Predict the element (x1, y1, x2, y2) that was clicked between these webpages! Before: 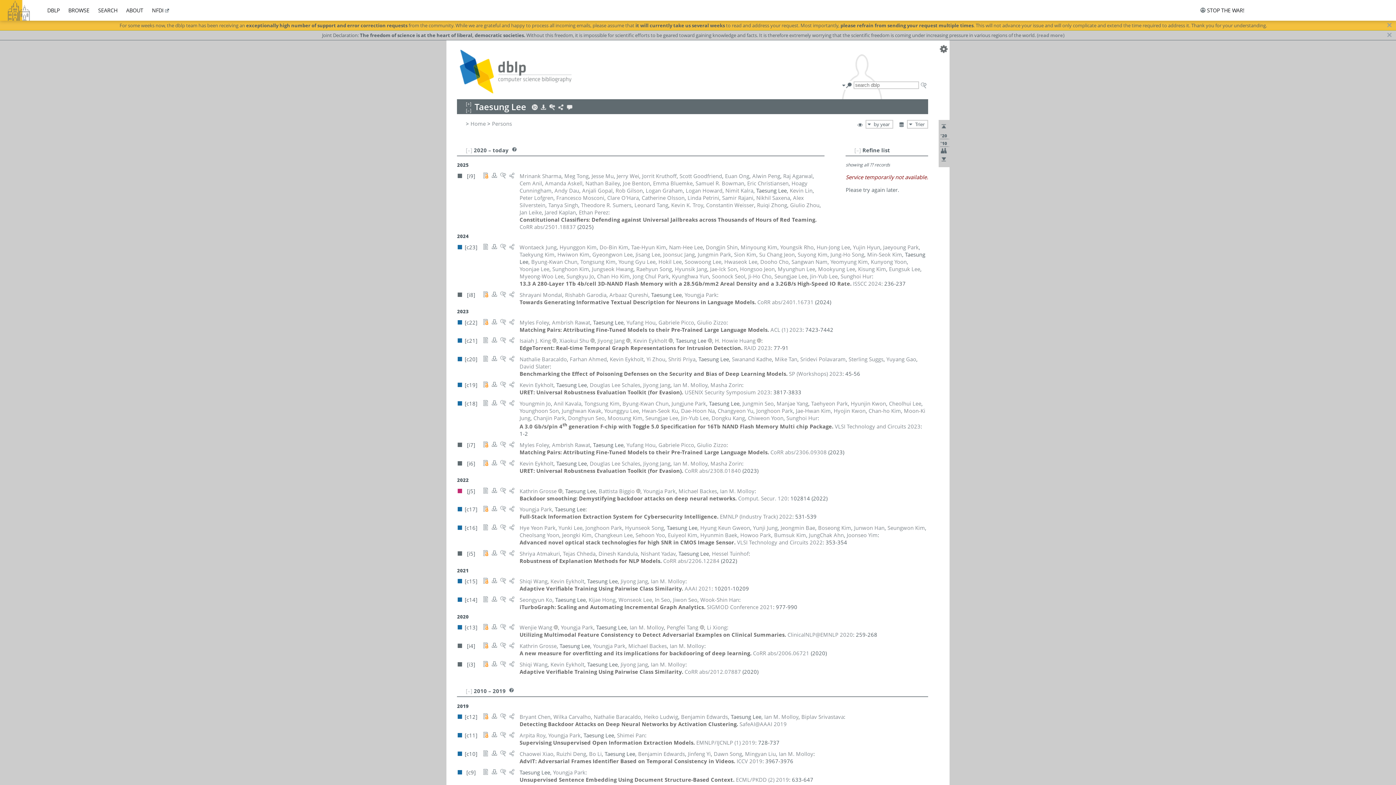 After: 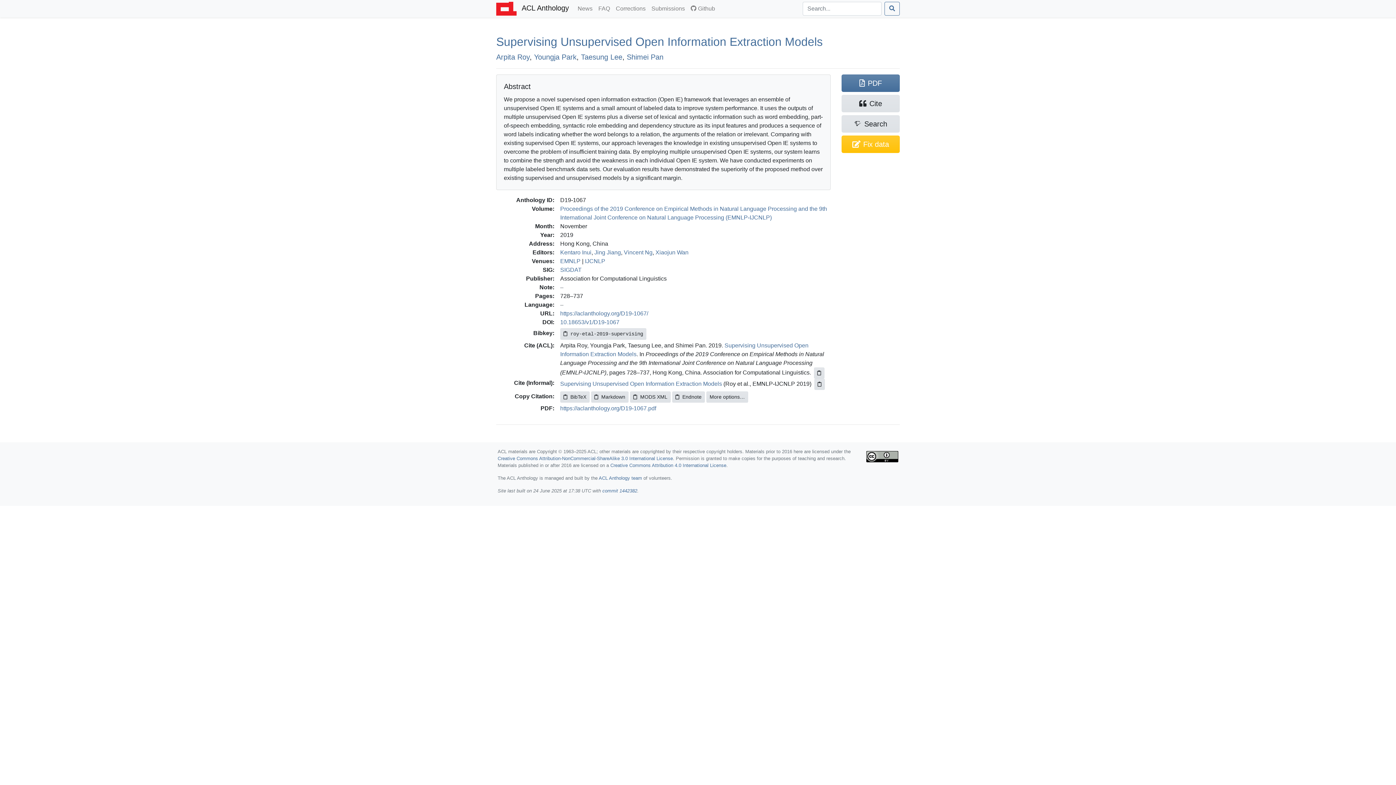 Action: bbox: (482, 733, 489, 740)